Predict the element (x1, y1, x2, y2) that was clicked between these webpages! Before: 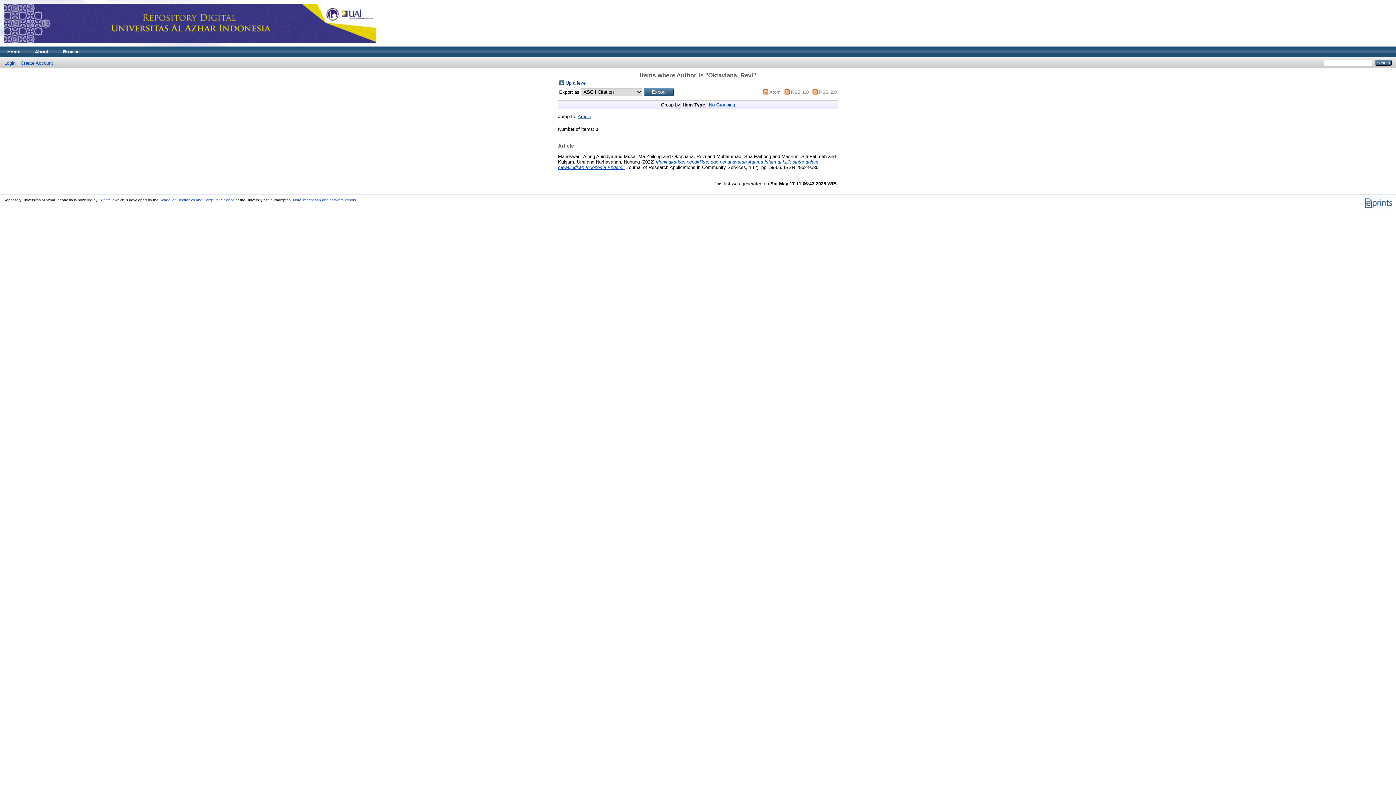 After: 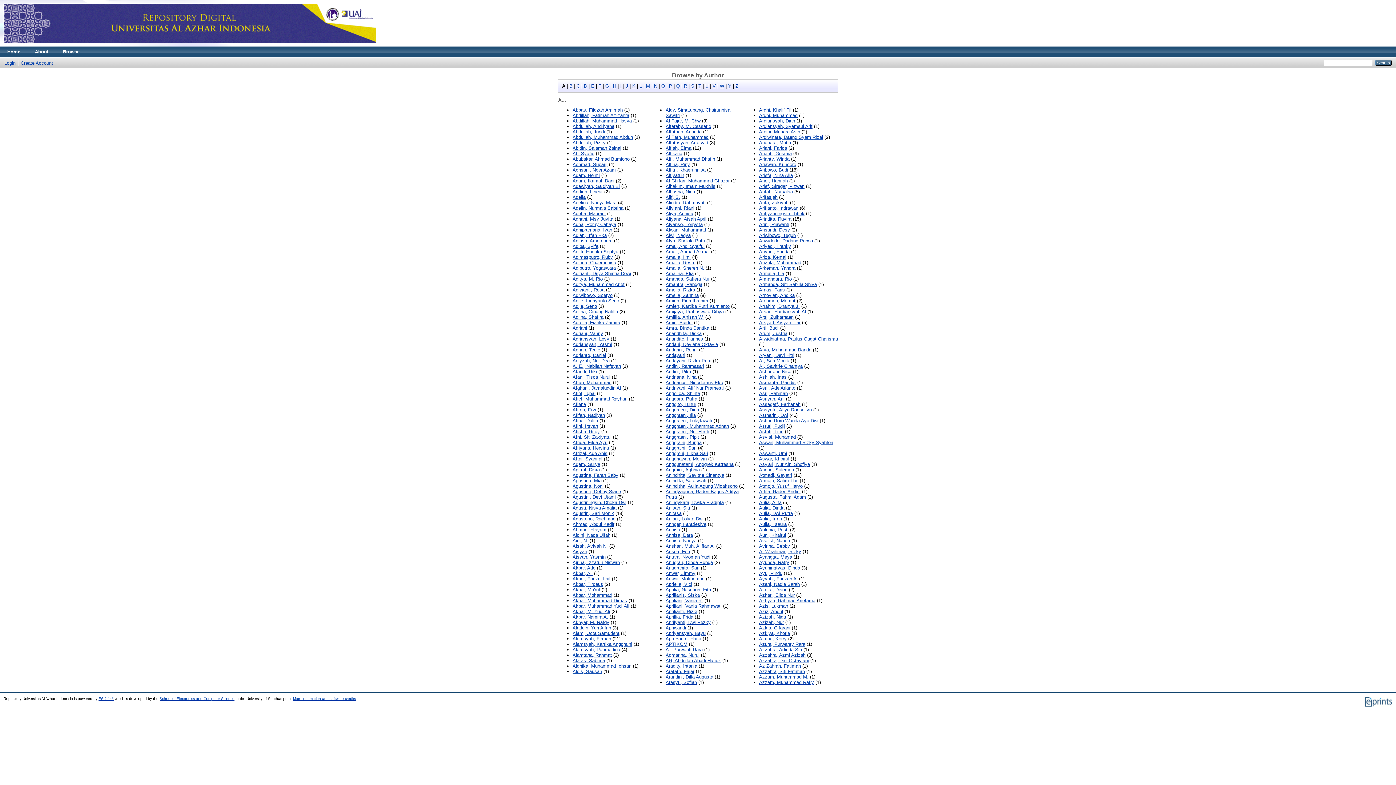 Action: bbox: (565, 80, 586, 85) label: Up a level